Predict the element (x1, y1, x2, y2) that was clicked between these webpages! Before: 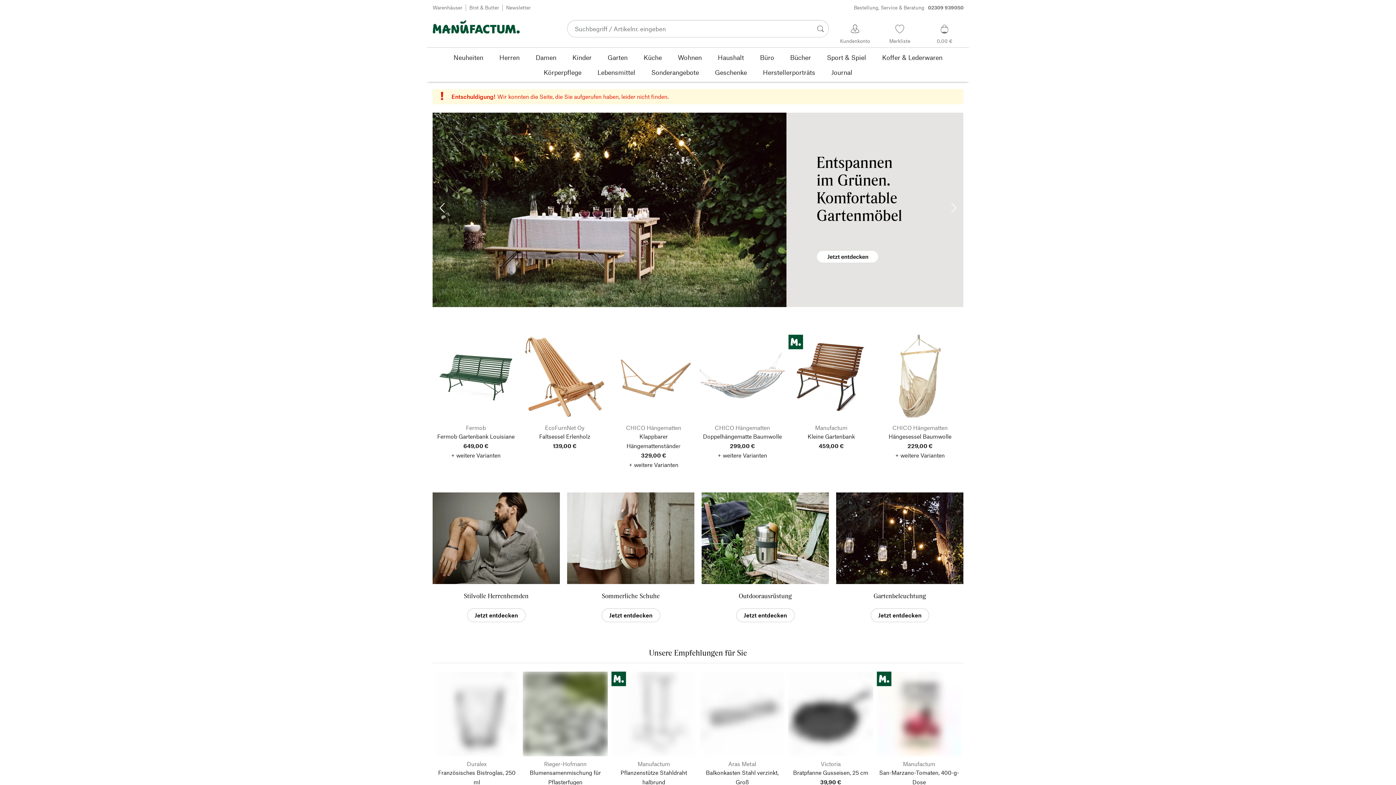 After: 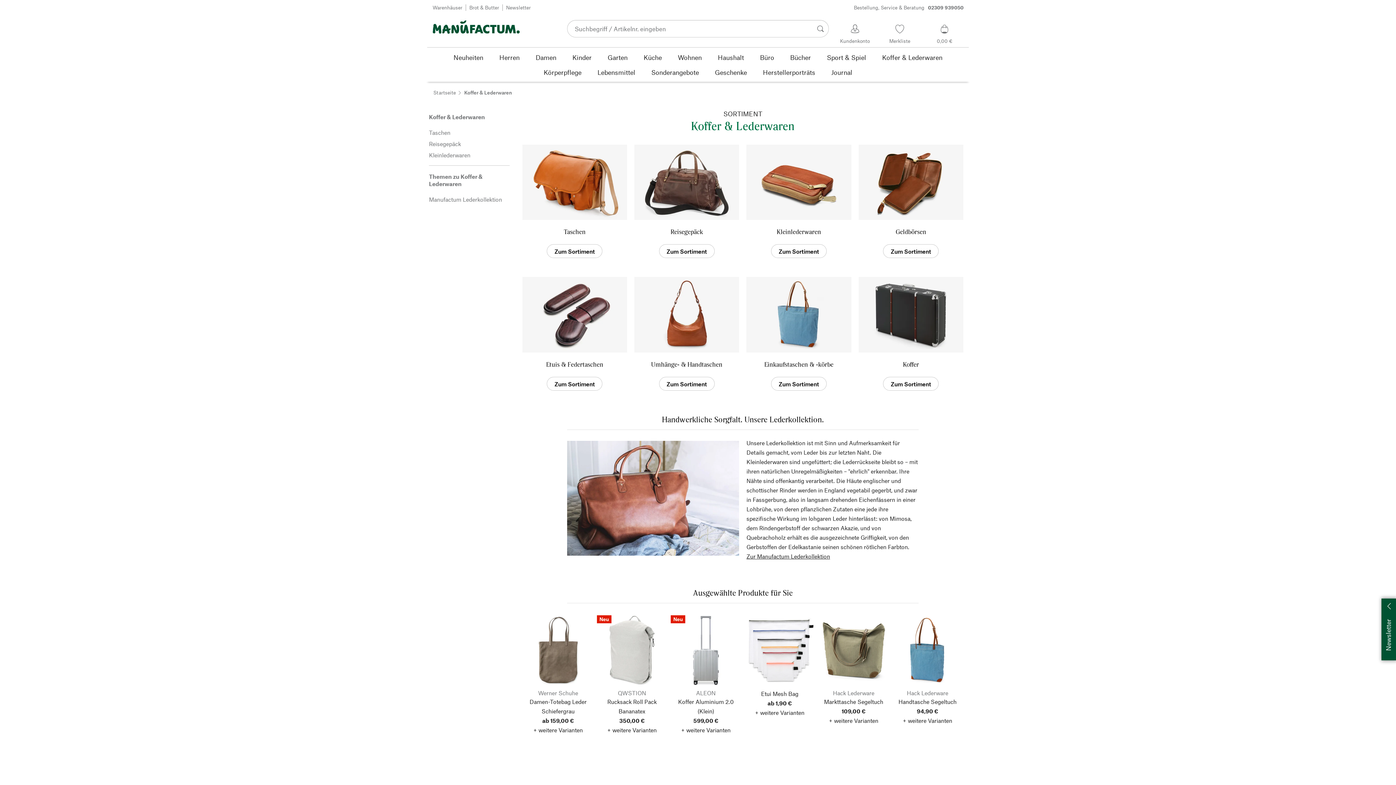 Action: label: Koffer & Lederwaren bbox: (874, 49, 950, 64)